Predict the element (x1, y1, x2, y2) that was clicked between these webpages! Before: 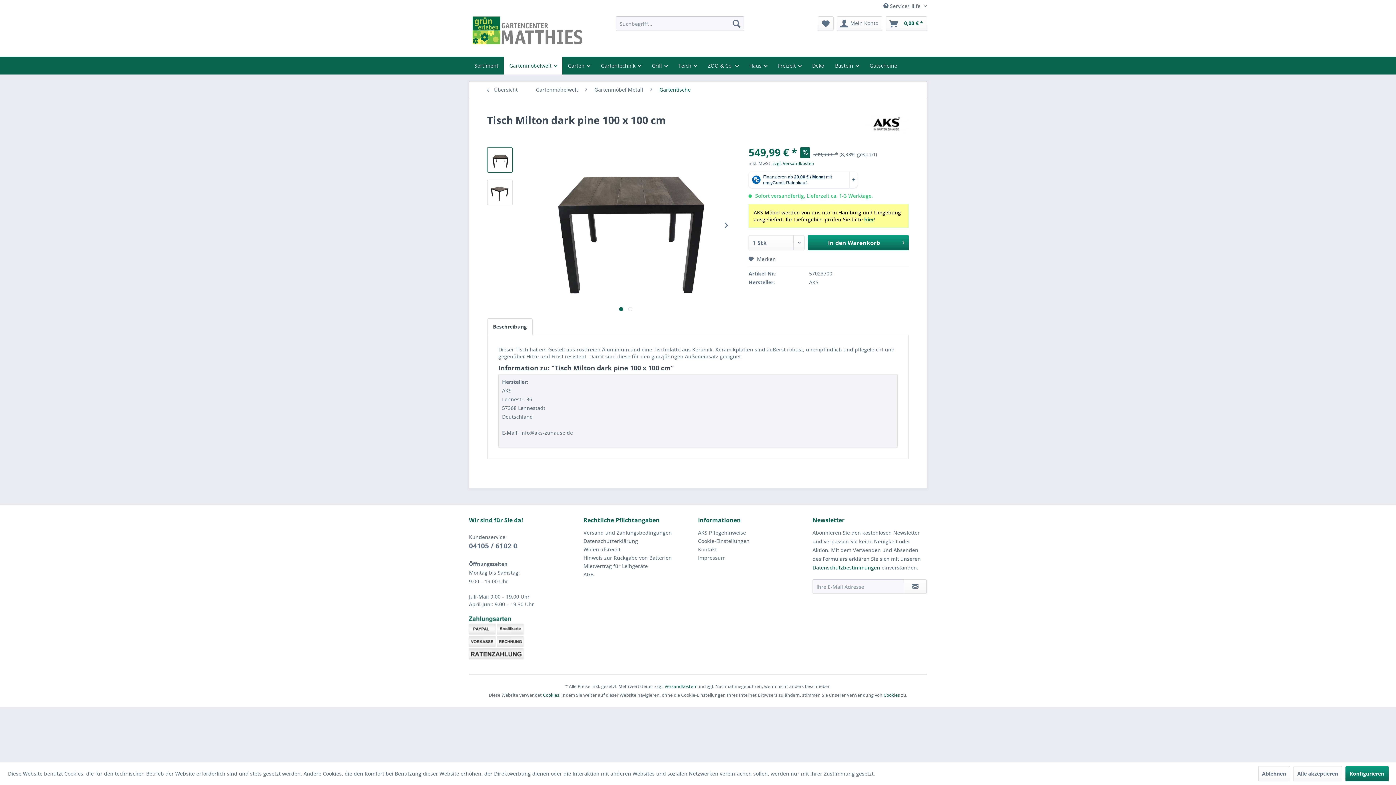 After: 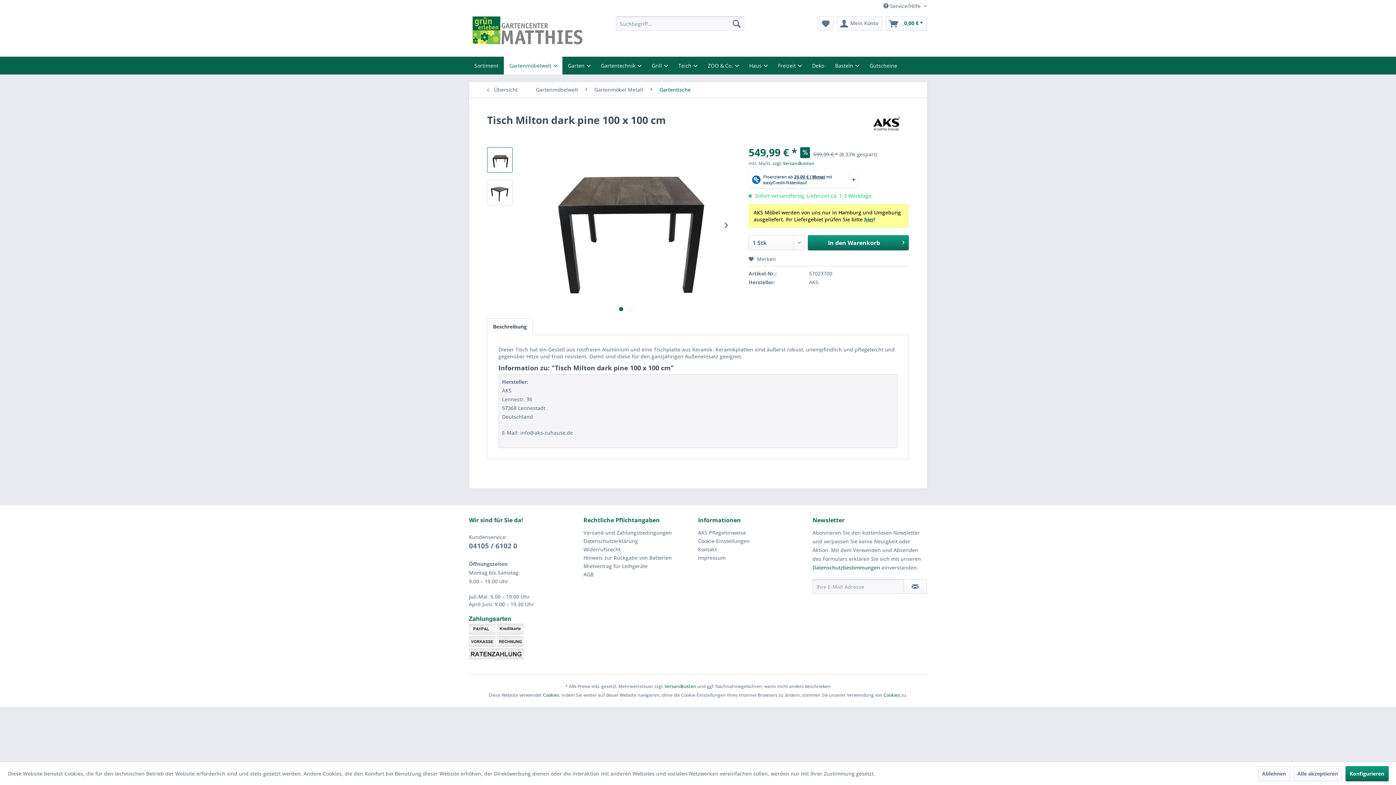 Action: bbox: (487, 318, 532, 335) label: Beschreibung